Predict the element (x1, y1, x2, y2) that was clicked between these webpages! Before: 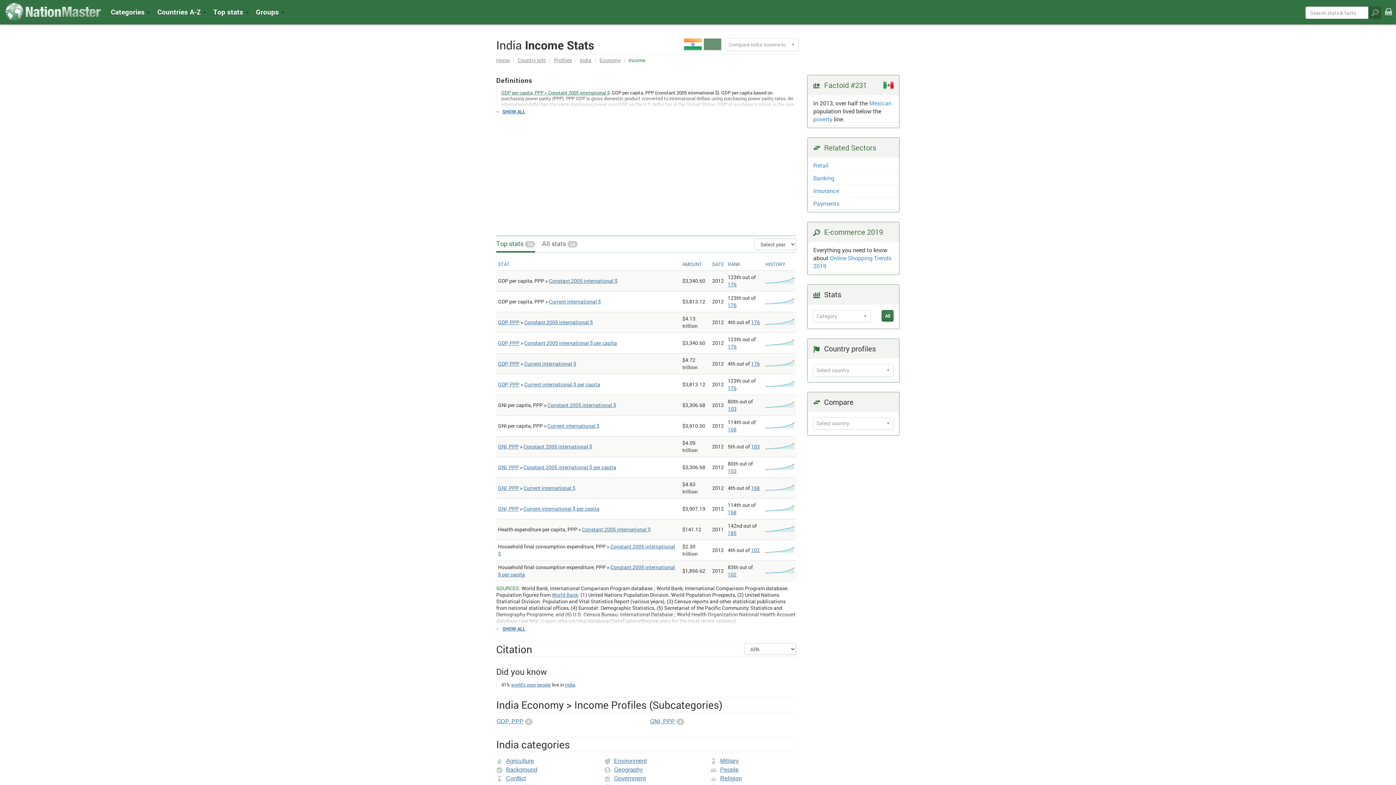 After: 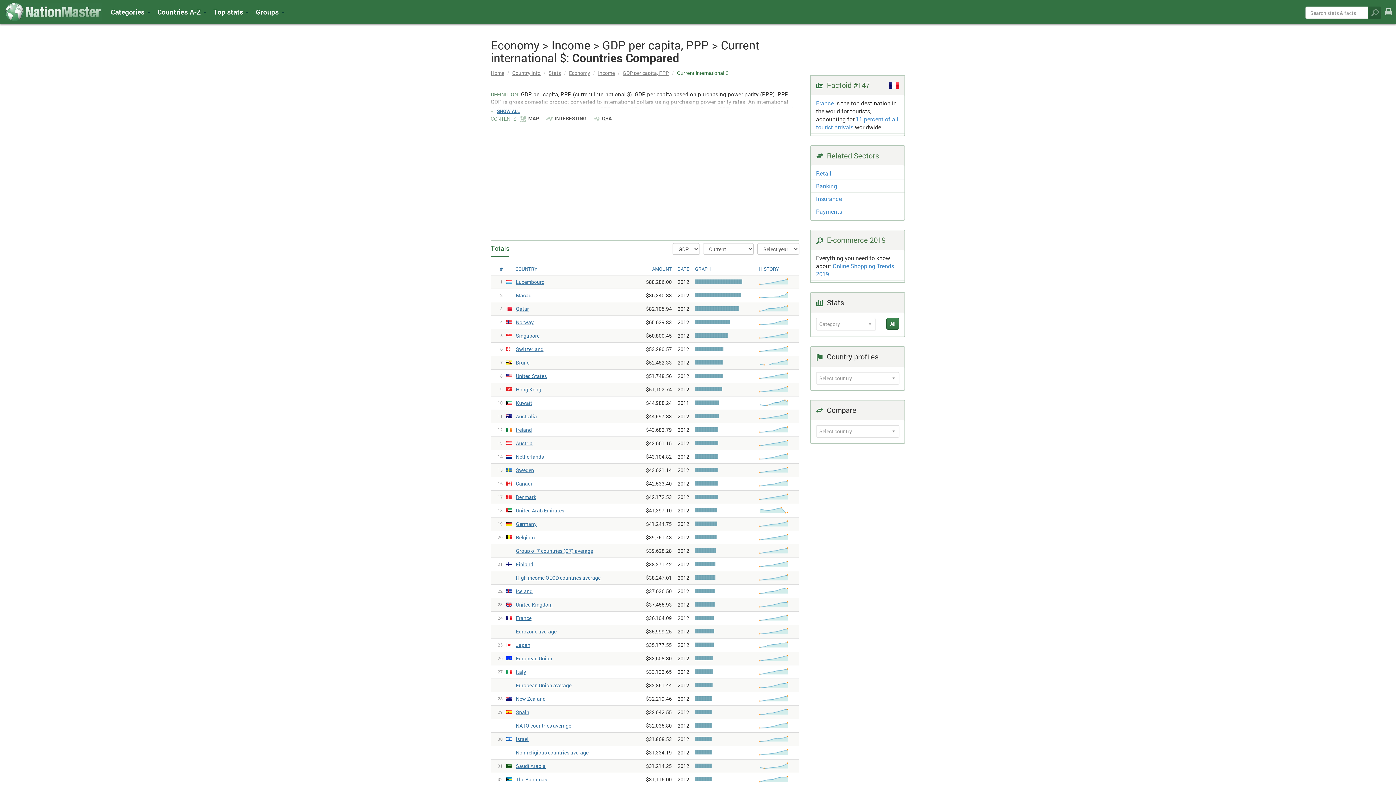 Action: label: Current international $ bbox: (549, 298, 601, 305)